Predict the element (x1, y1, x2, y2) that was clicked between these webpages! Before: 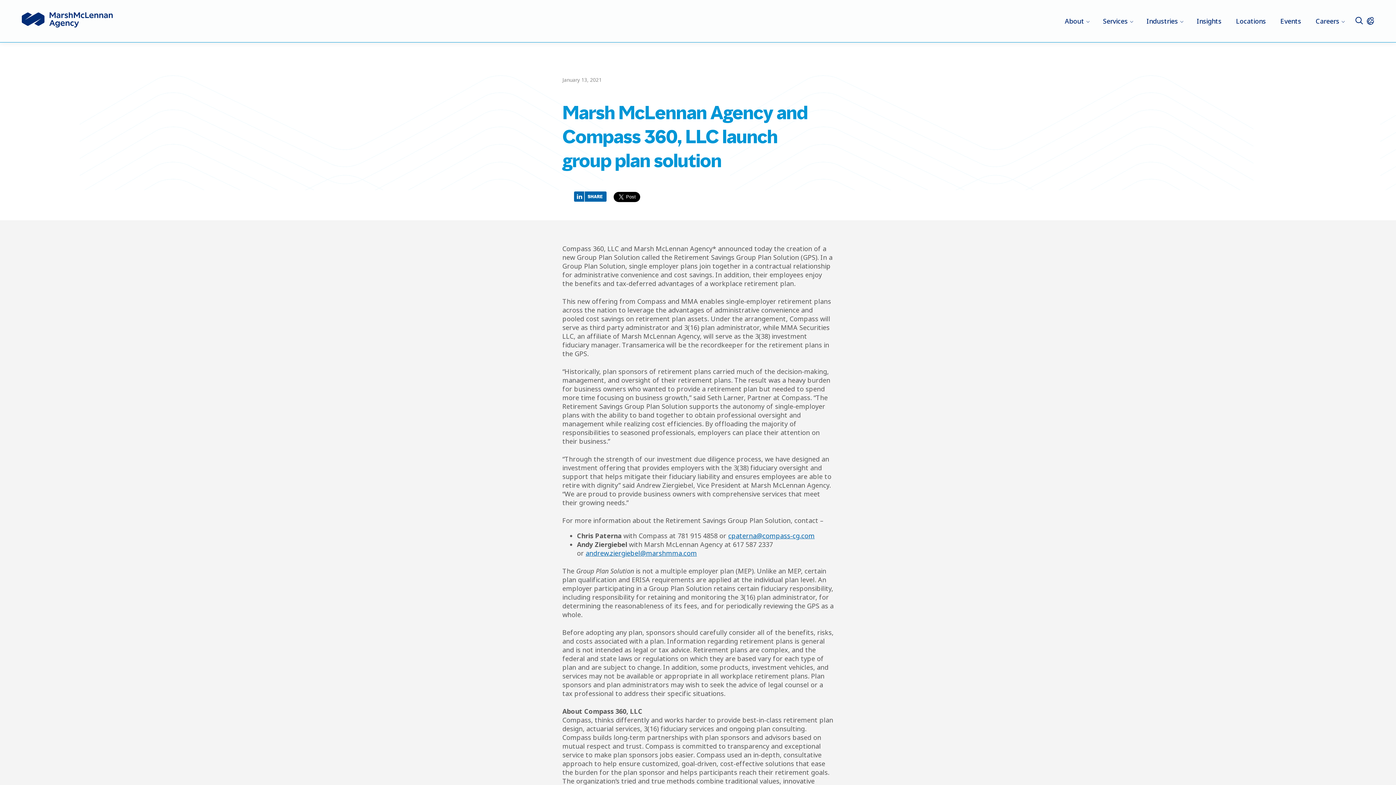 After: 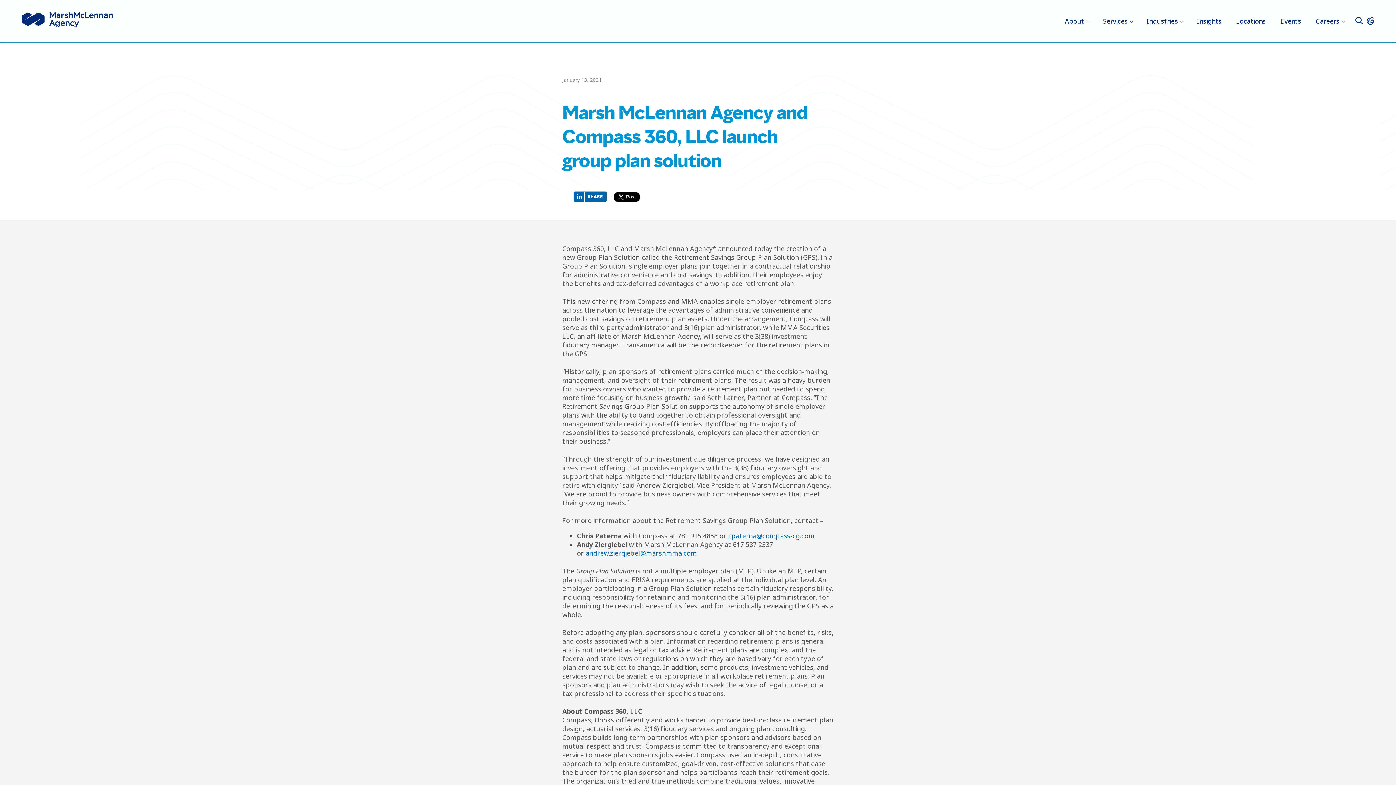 Action: bbox: (570, 190, 613, 202)